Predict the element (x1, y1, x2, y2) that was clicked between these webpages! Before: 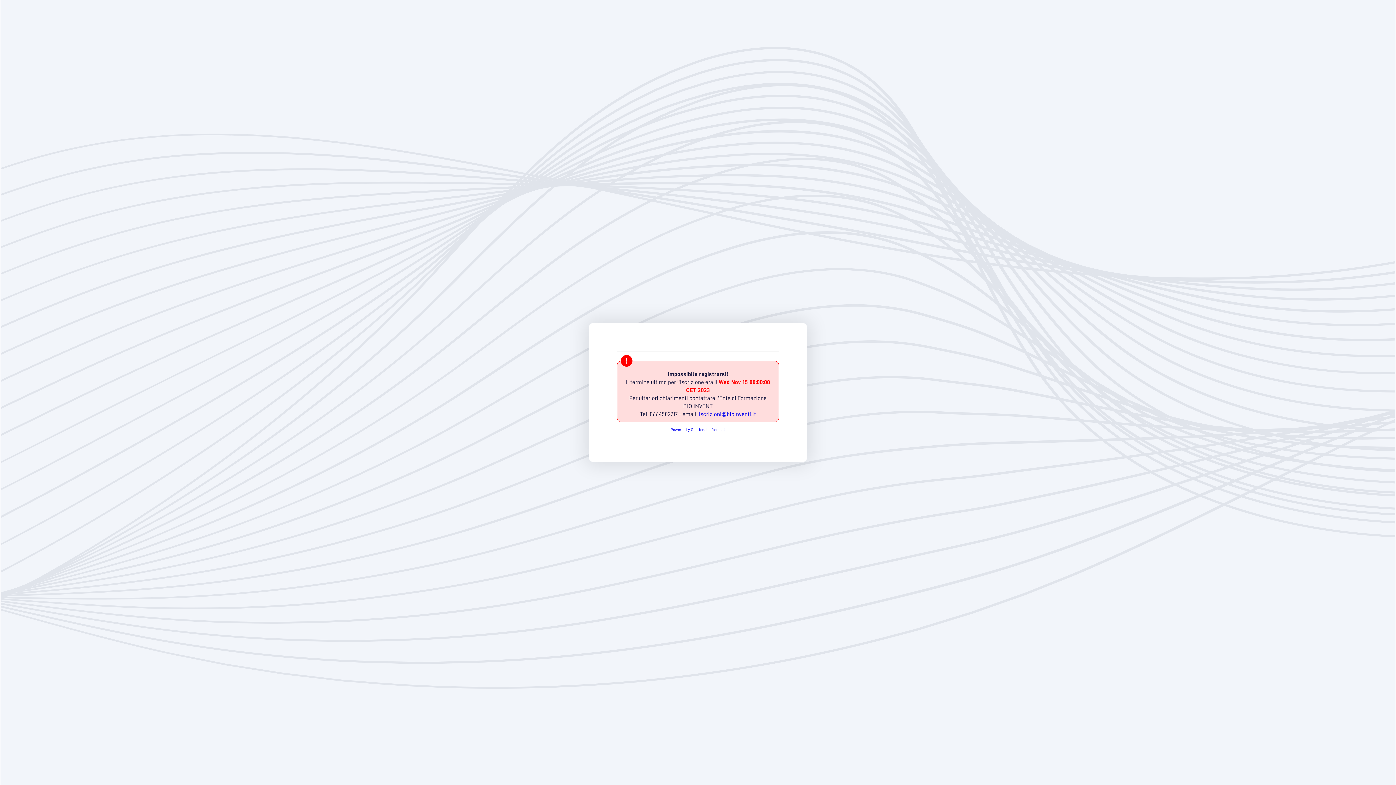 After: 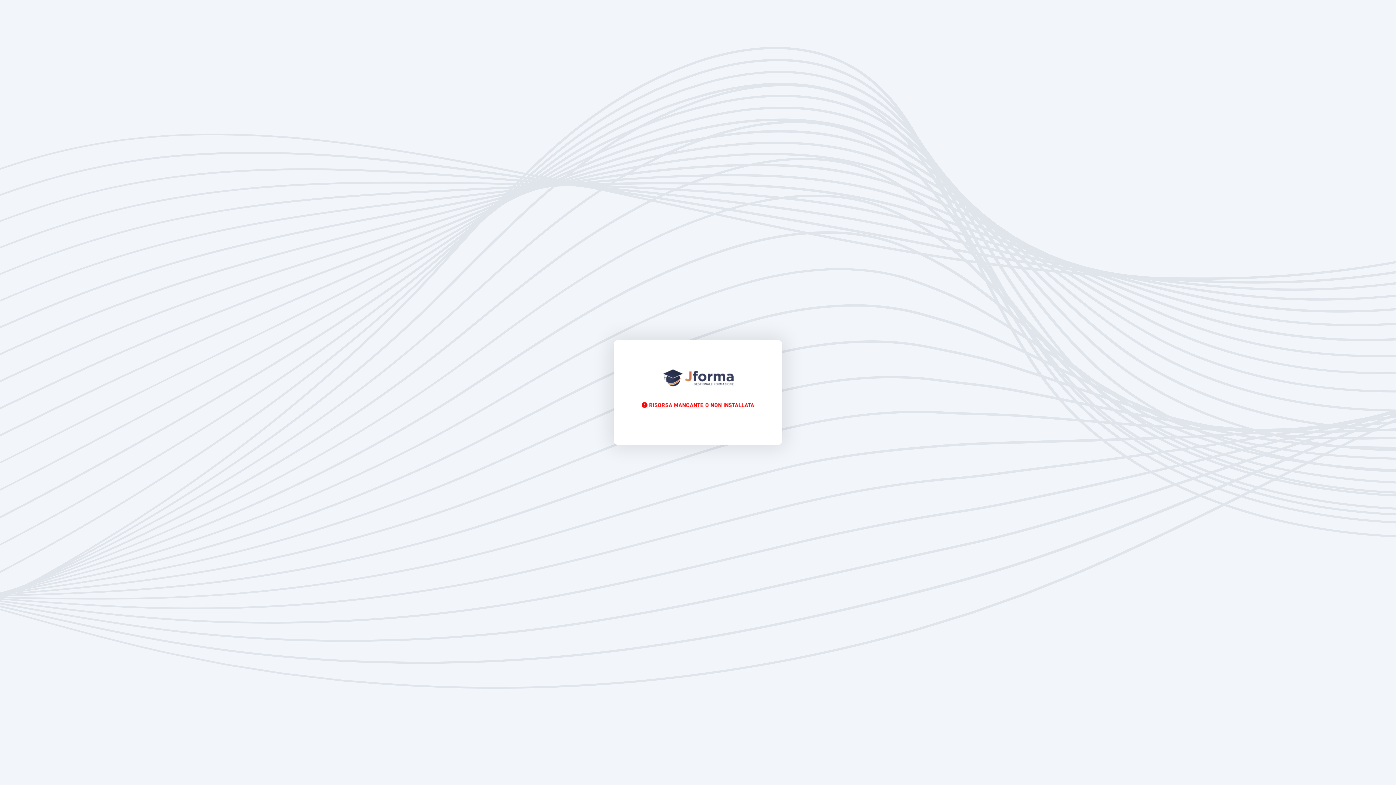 Action: bbox: (699, 411, 756, 417) label: iscrizioni@bioinventi.it